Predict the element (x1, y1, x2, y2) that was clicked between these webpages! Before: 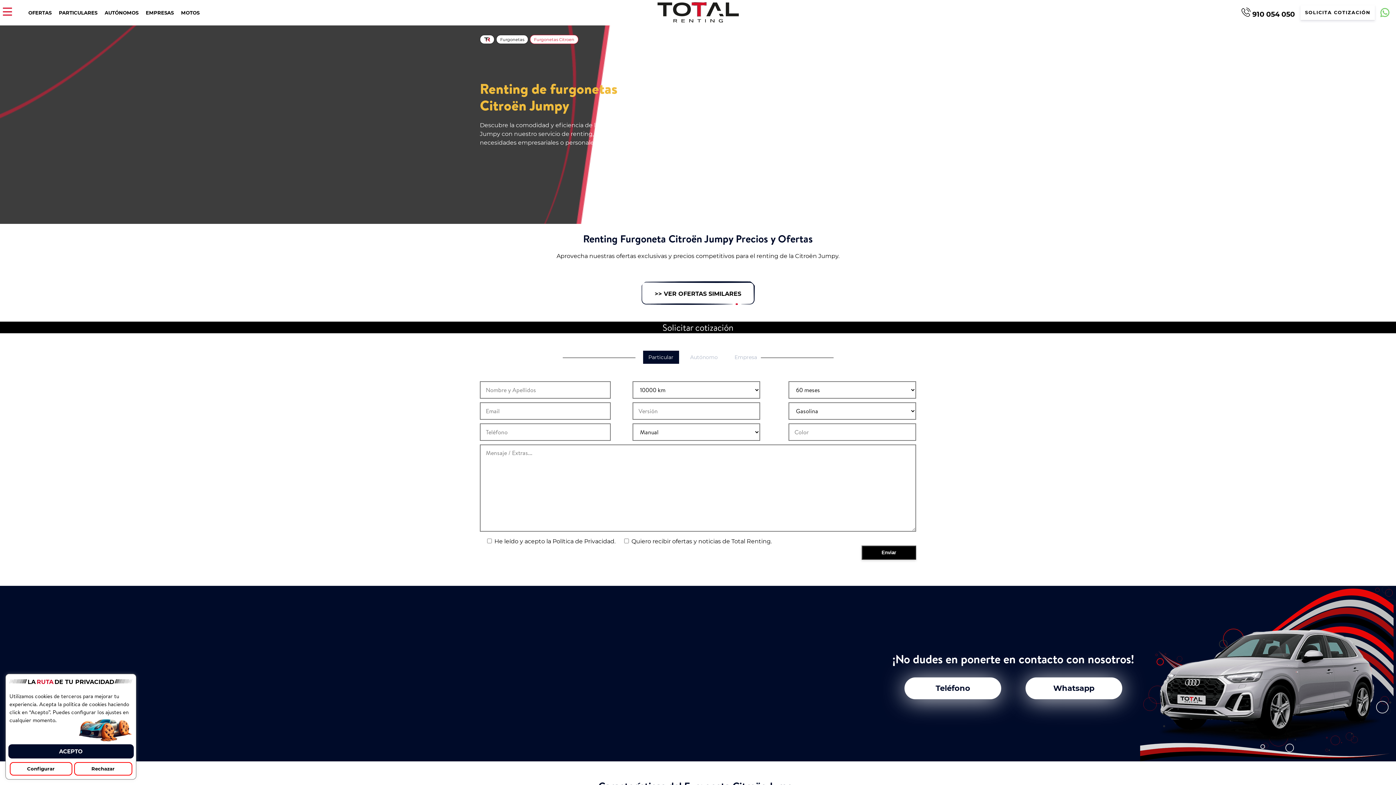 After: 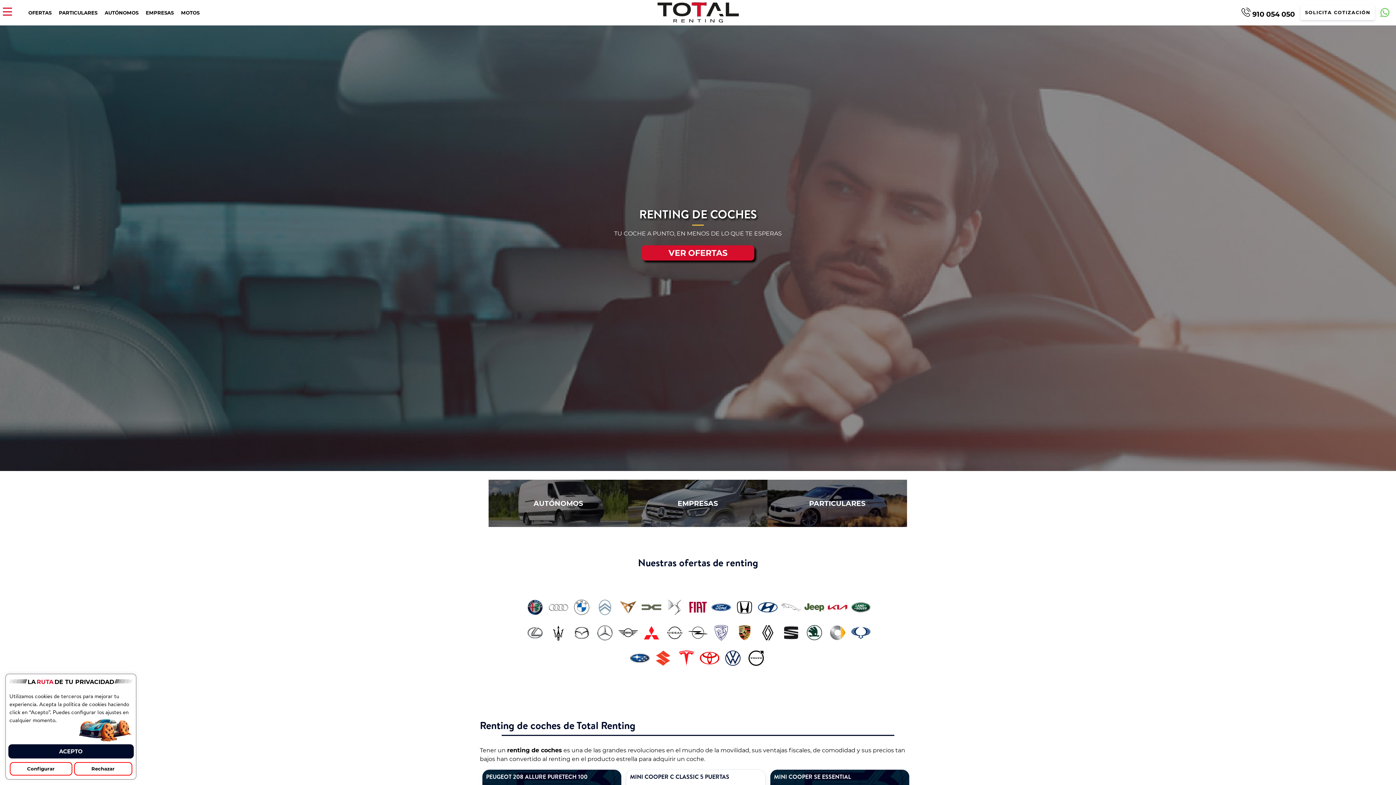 Action: bbox: (480, 34, 494, 44)